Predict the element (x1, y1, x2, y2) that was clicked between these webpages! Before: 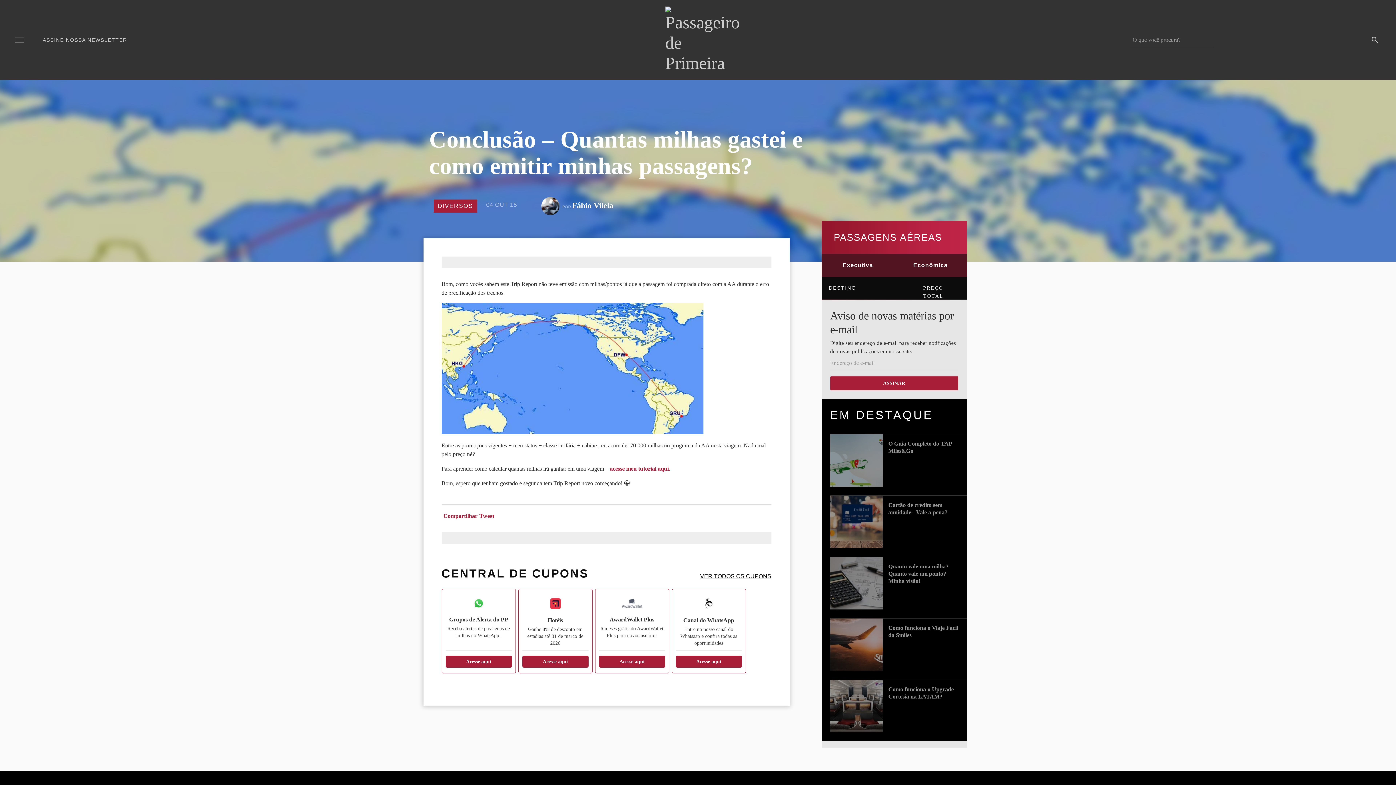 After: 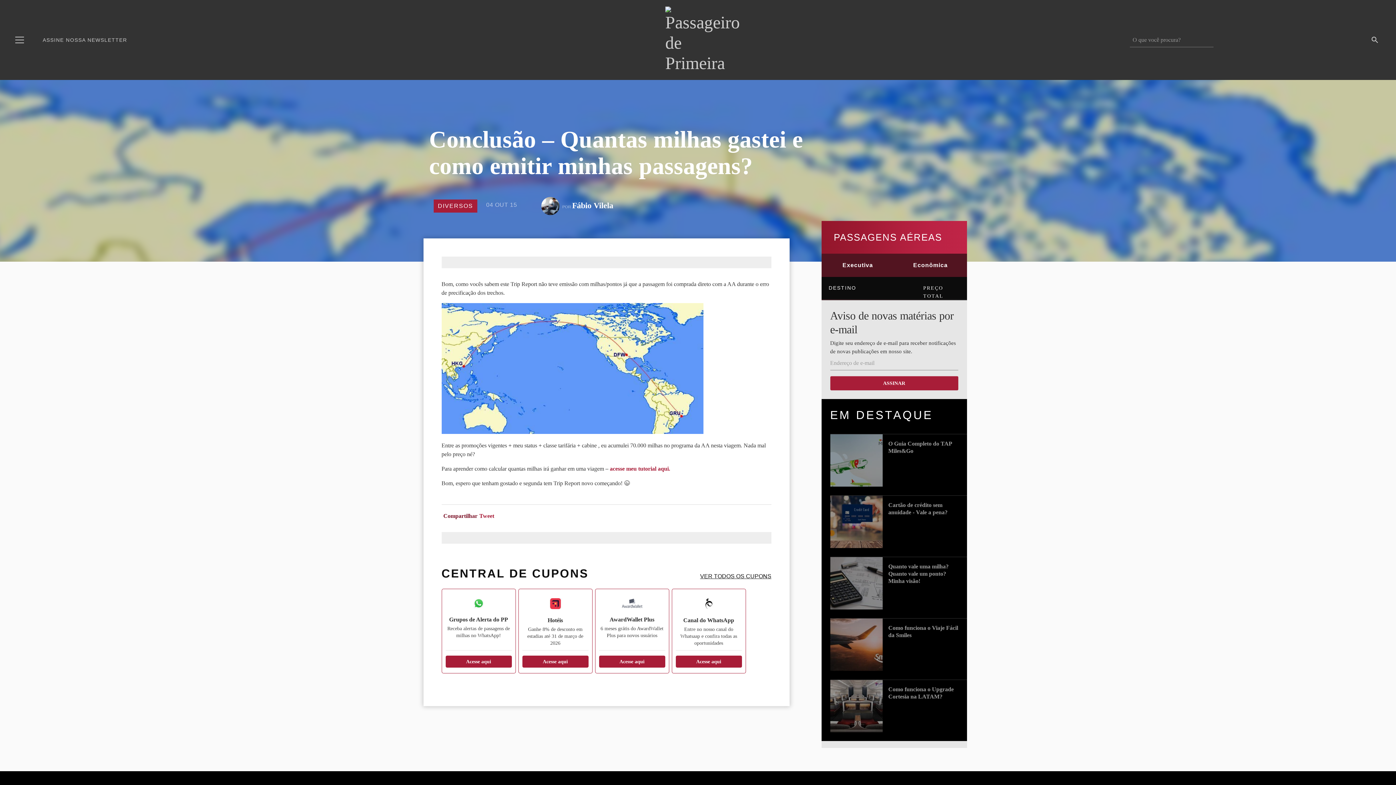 Action: label: Compartilhar bbox: (443, 513, 477, 519)